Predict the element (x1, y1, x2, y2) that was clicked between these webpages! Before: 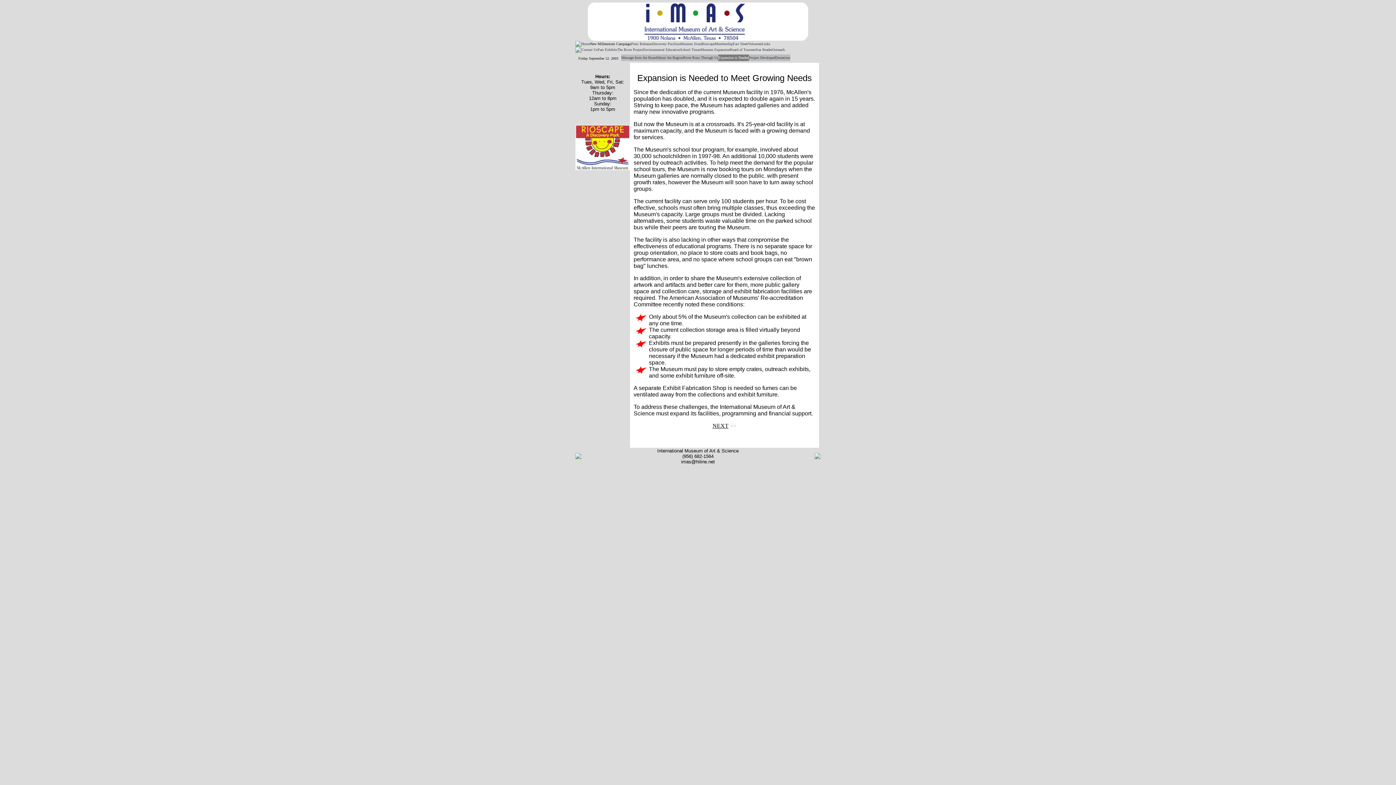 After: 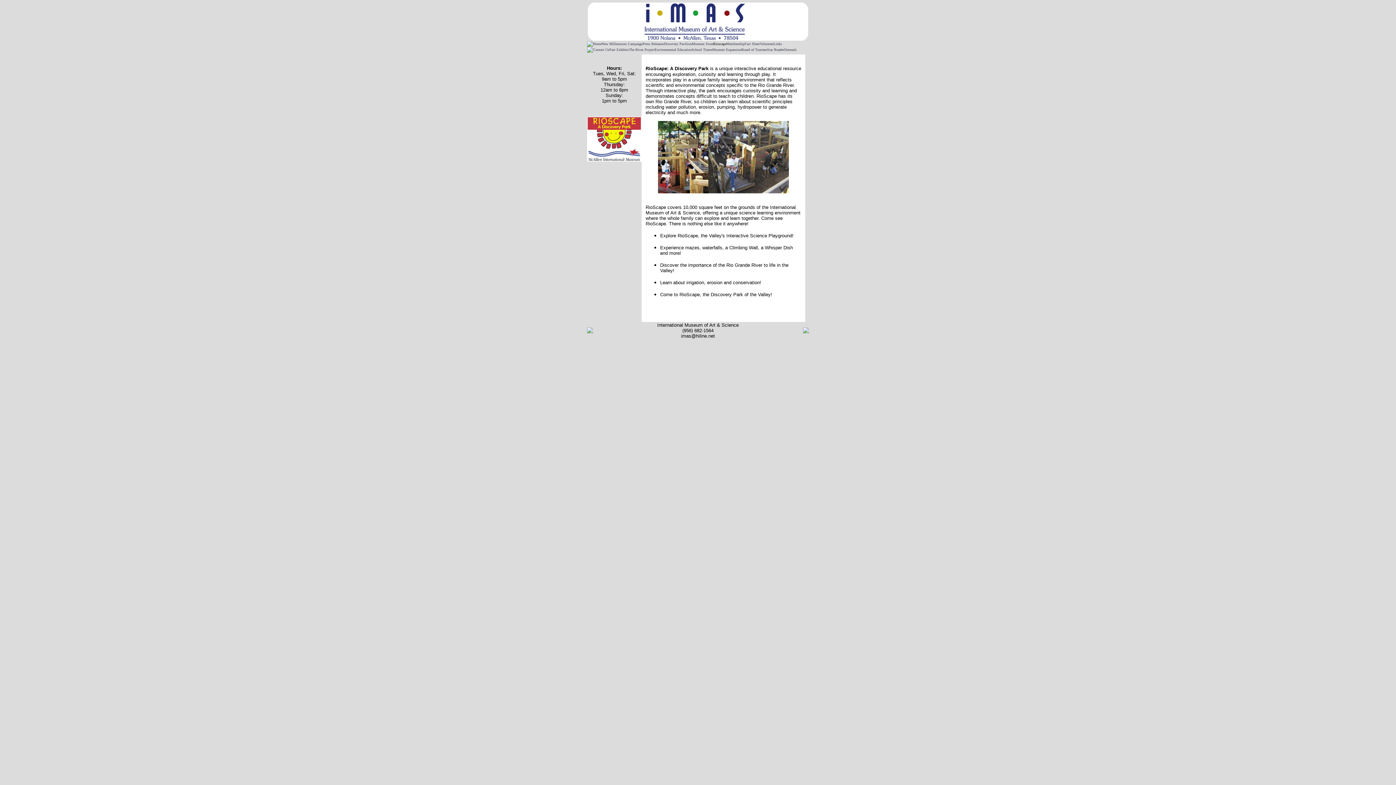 Action: bbox: (575, 165, 630, 171)